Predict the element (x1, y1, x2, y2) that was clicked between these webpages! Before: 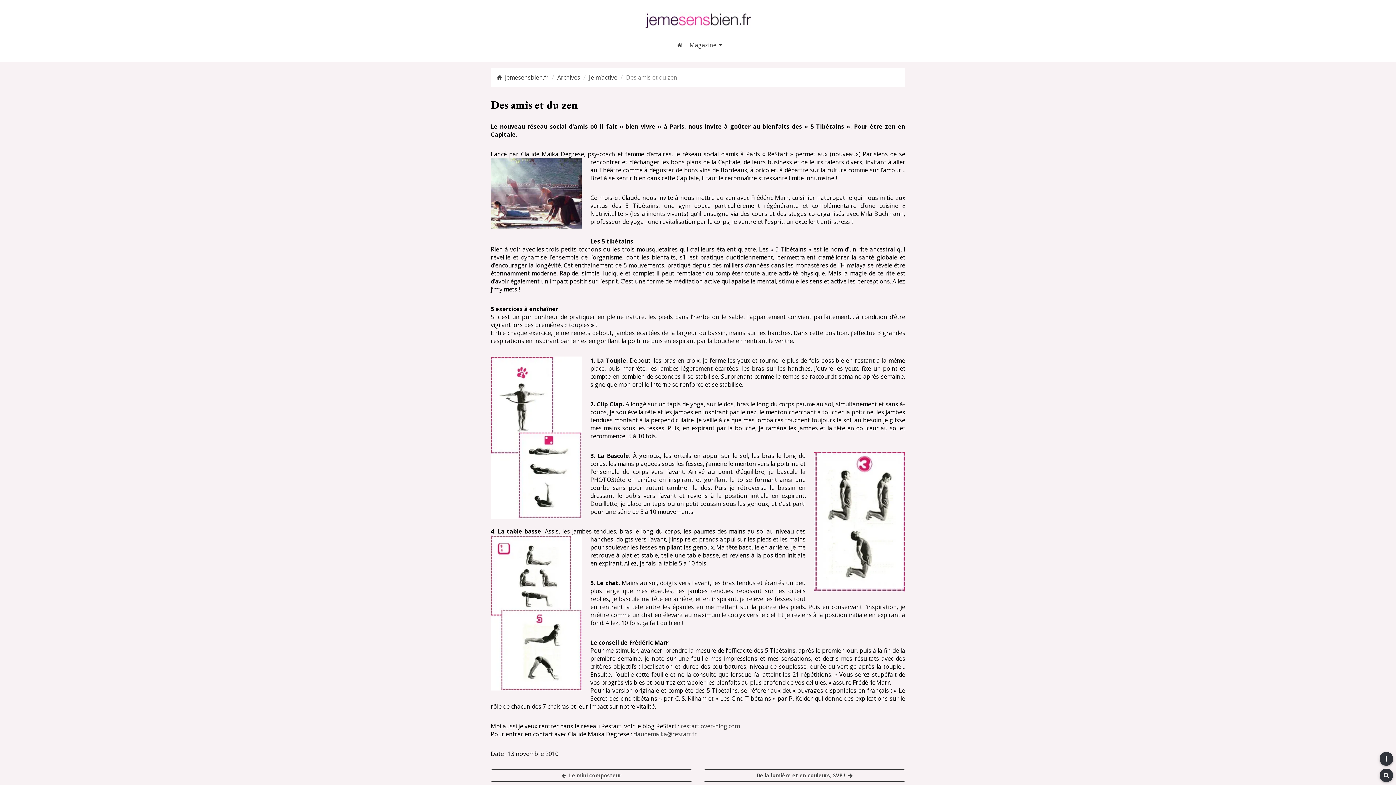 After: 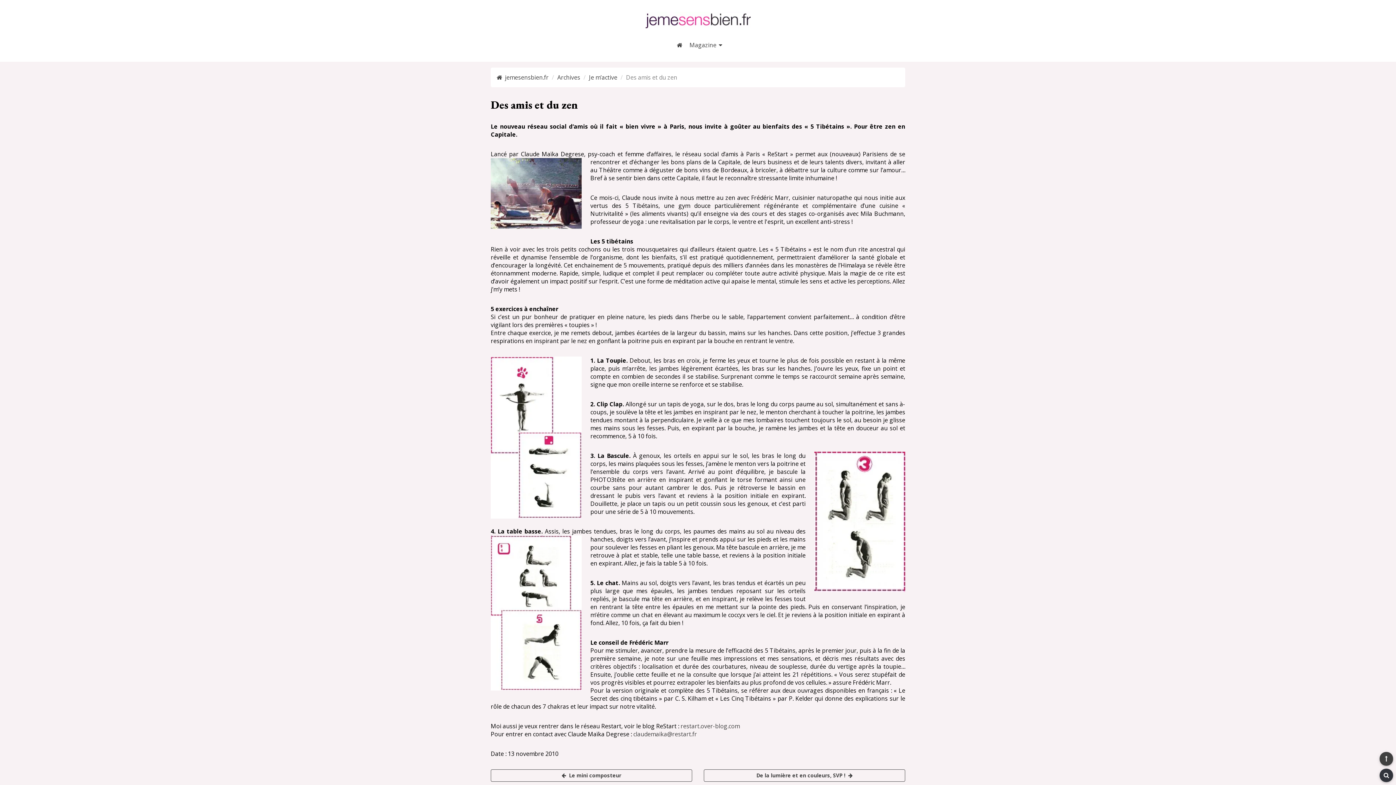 Action: bbox: (1379, 752, 1393, 766) label: Haut de page